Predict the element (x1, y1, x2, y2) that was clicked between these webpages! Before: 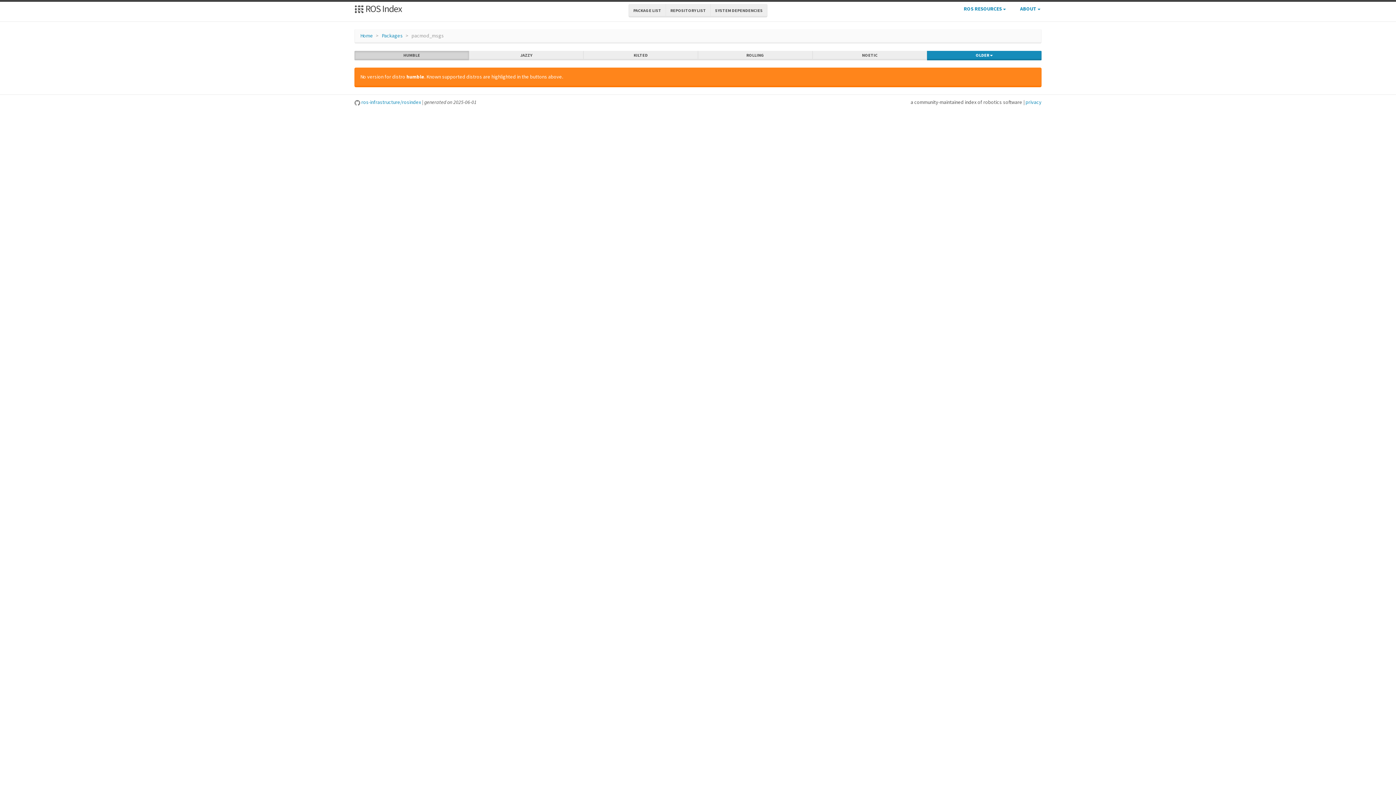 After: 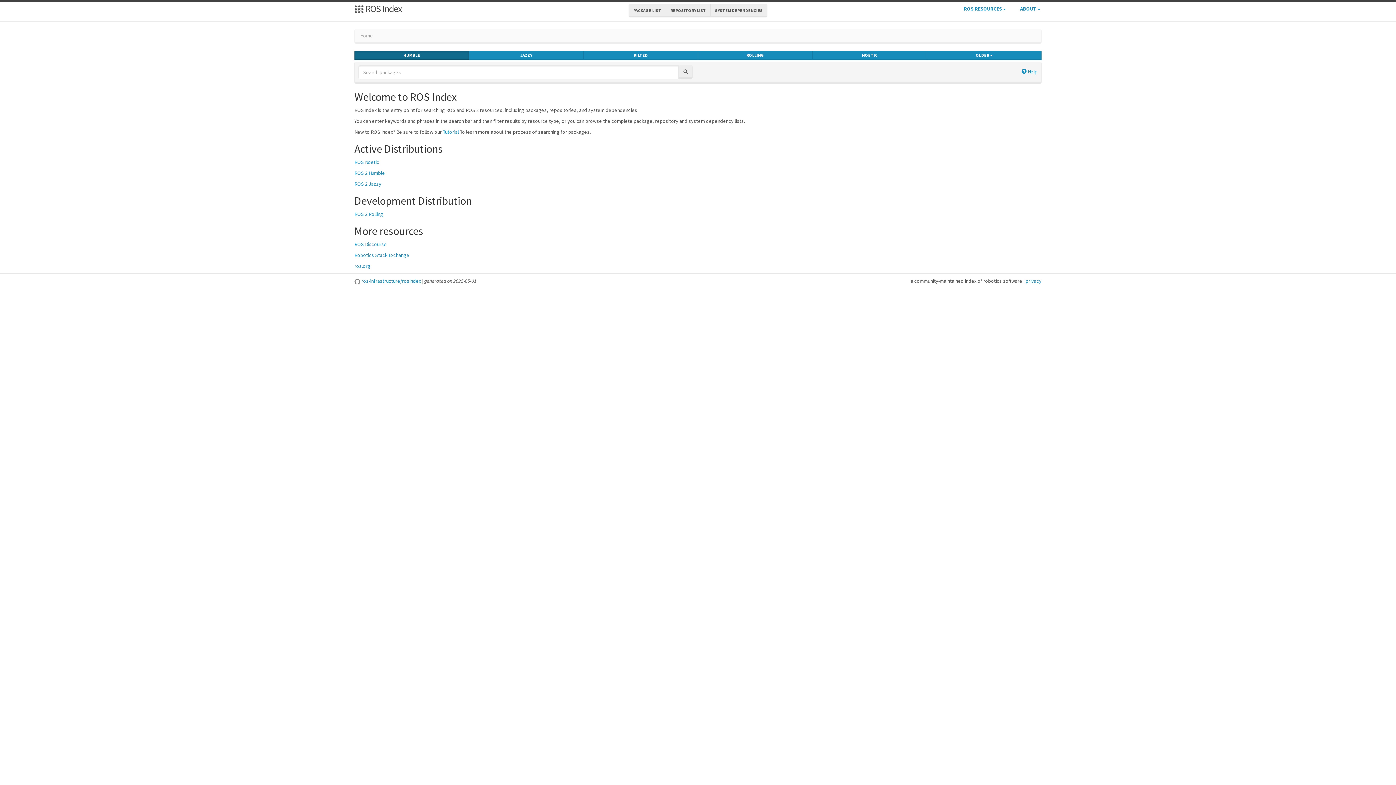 Action: bbox: (354, 2, 402, 14) label:  ROS Index